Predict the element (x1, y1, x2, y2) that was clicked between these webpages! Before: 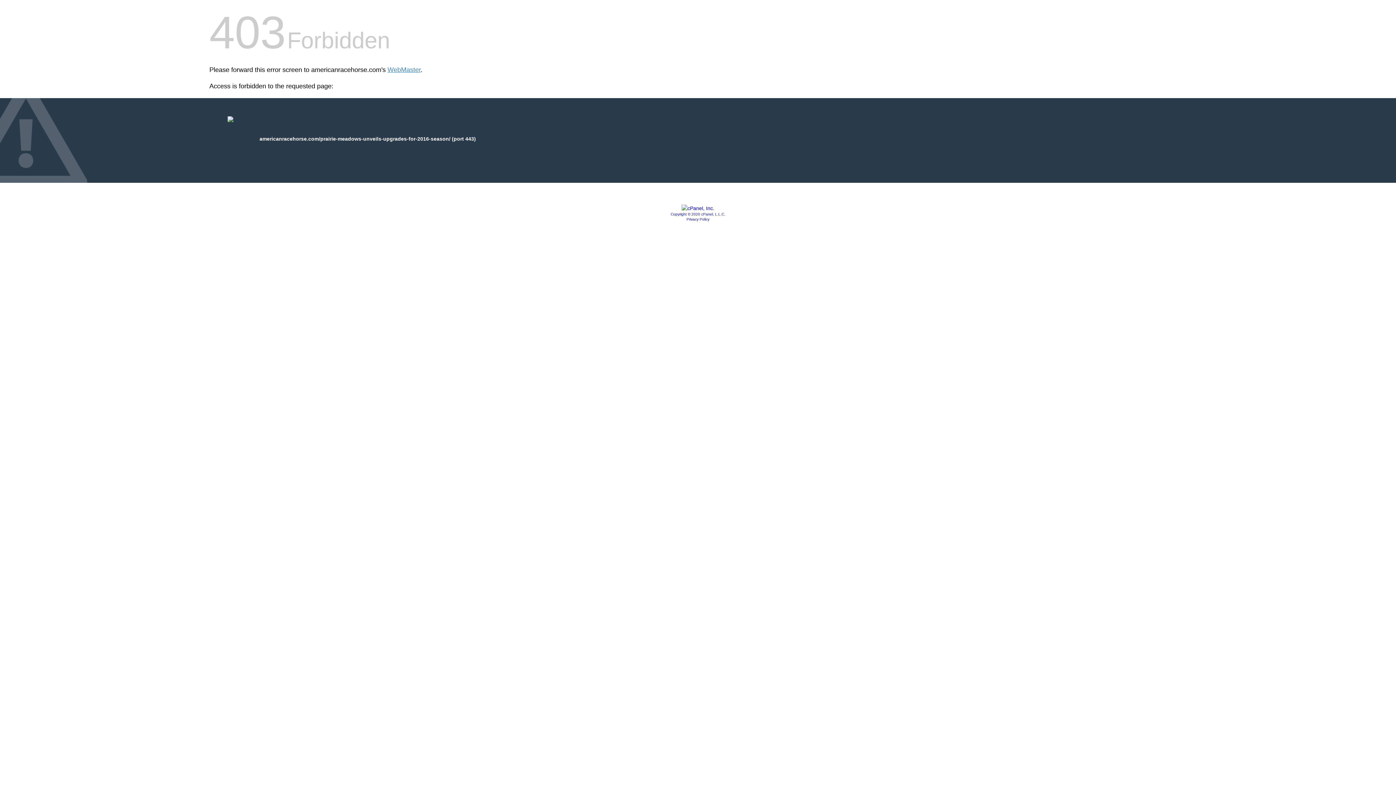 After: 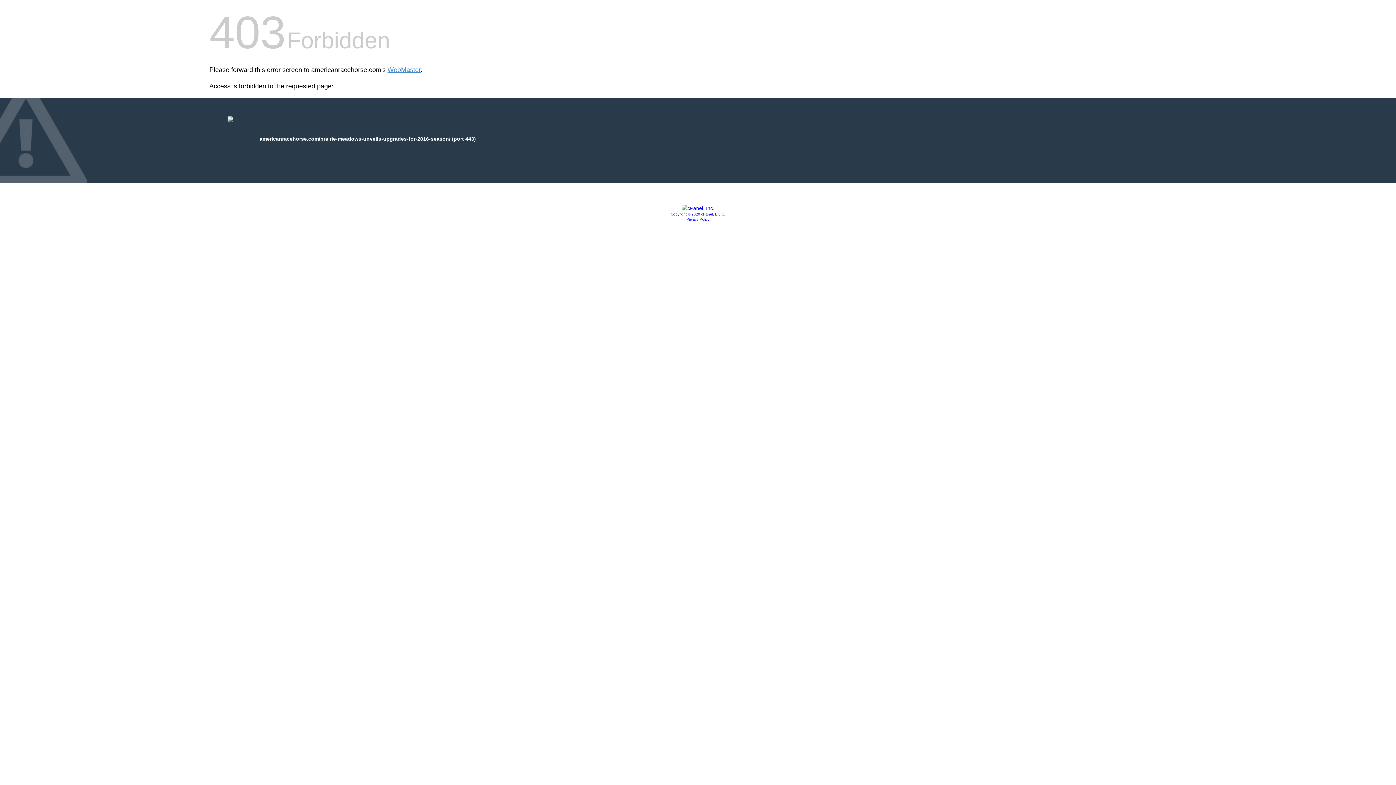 Action: bbox: (681, 205, 714, 211)